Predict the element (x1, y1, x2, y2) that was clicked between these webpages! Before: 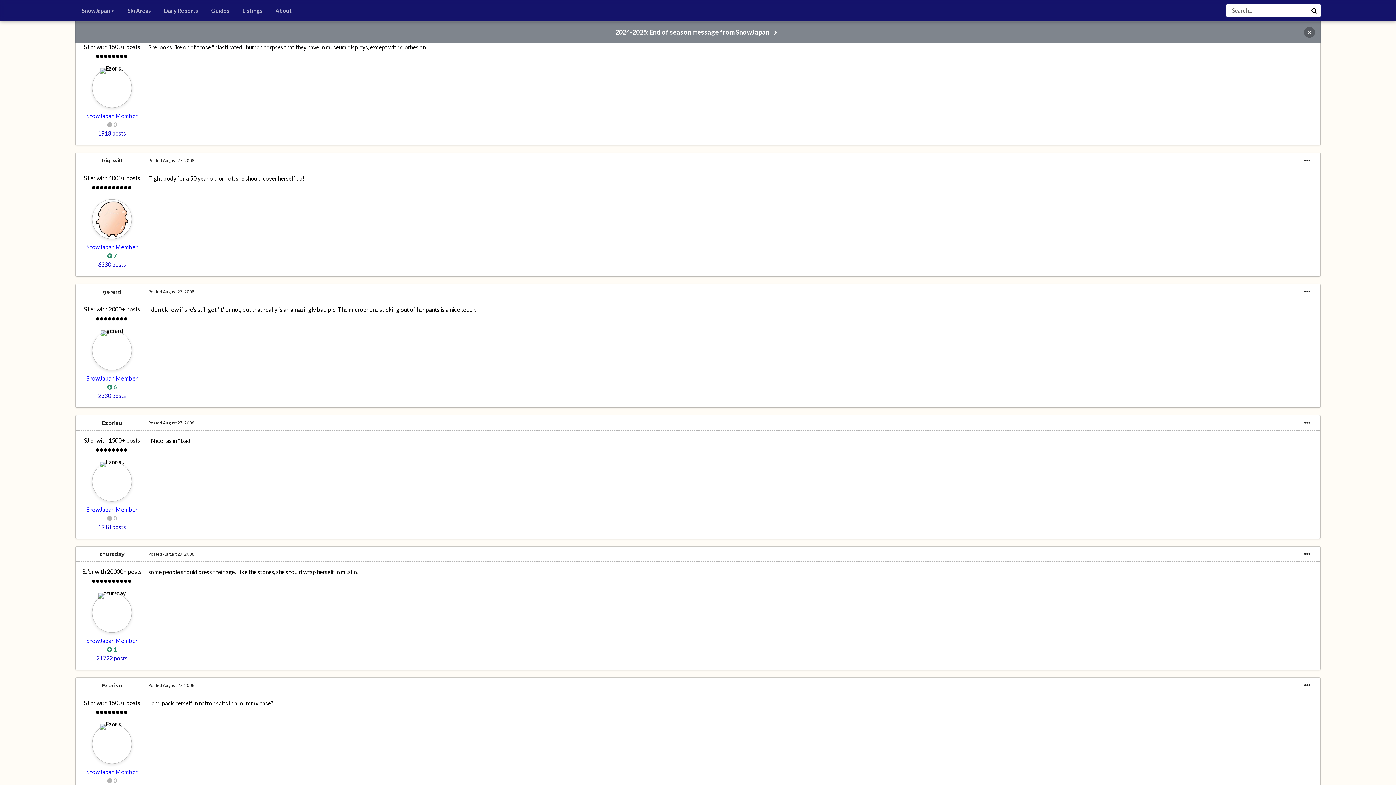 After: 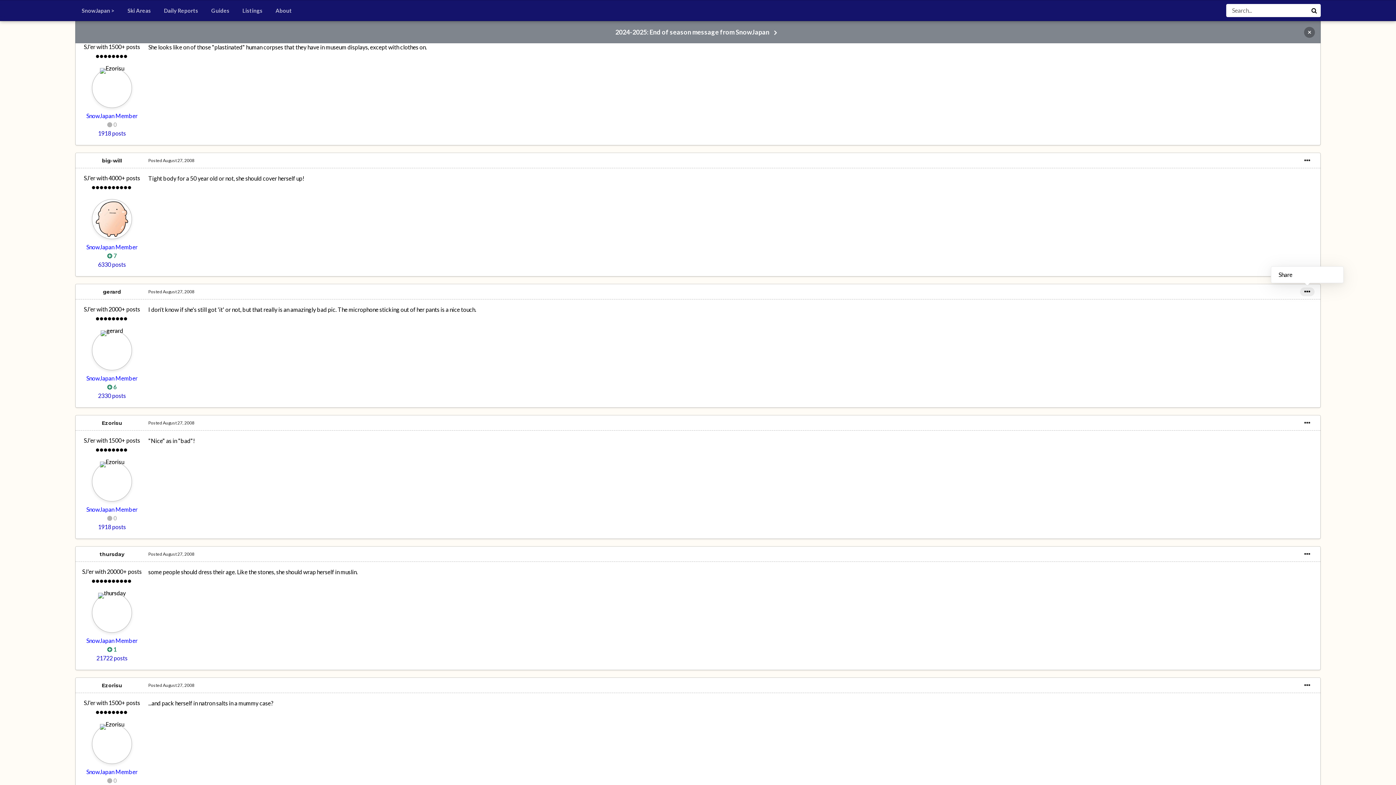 Action: bbox: (1300, 287, 1314, 296)